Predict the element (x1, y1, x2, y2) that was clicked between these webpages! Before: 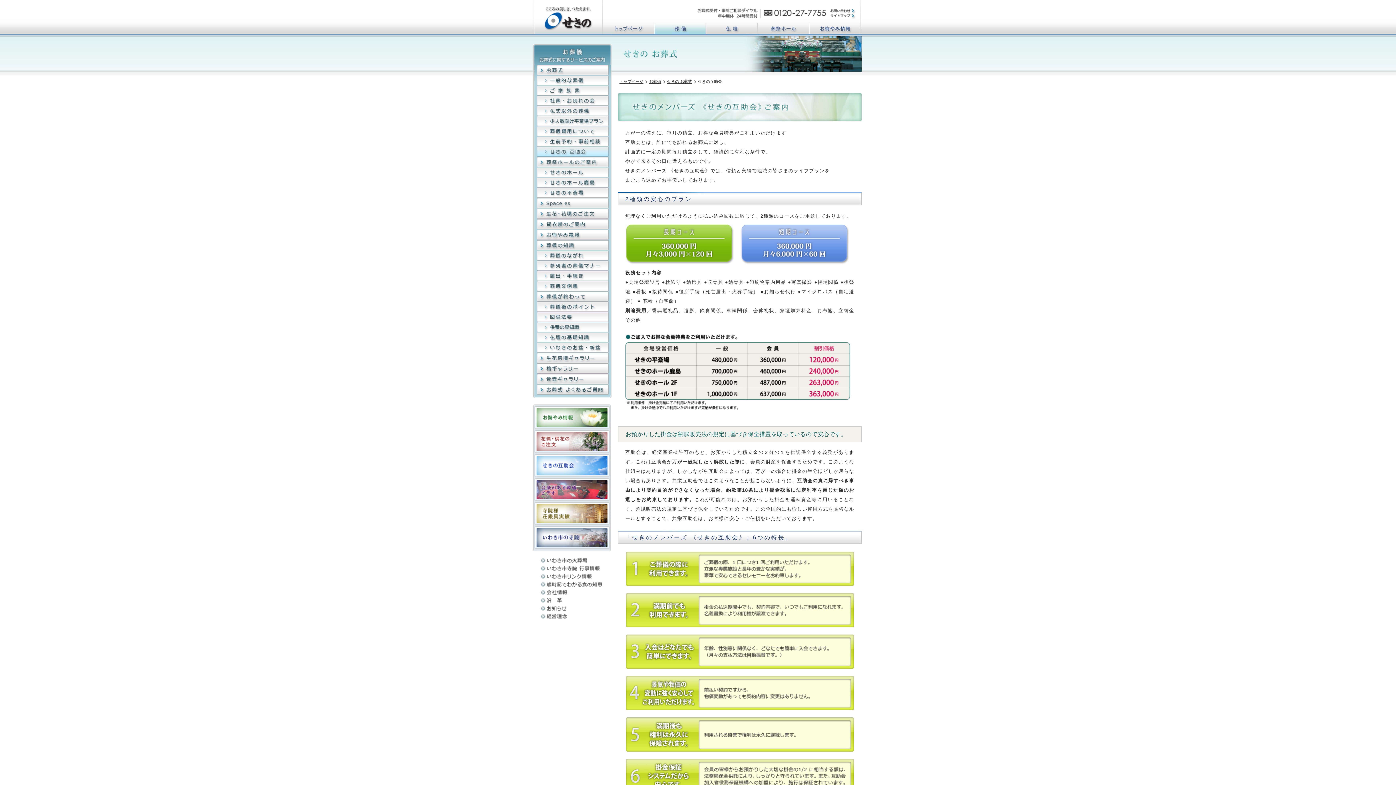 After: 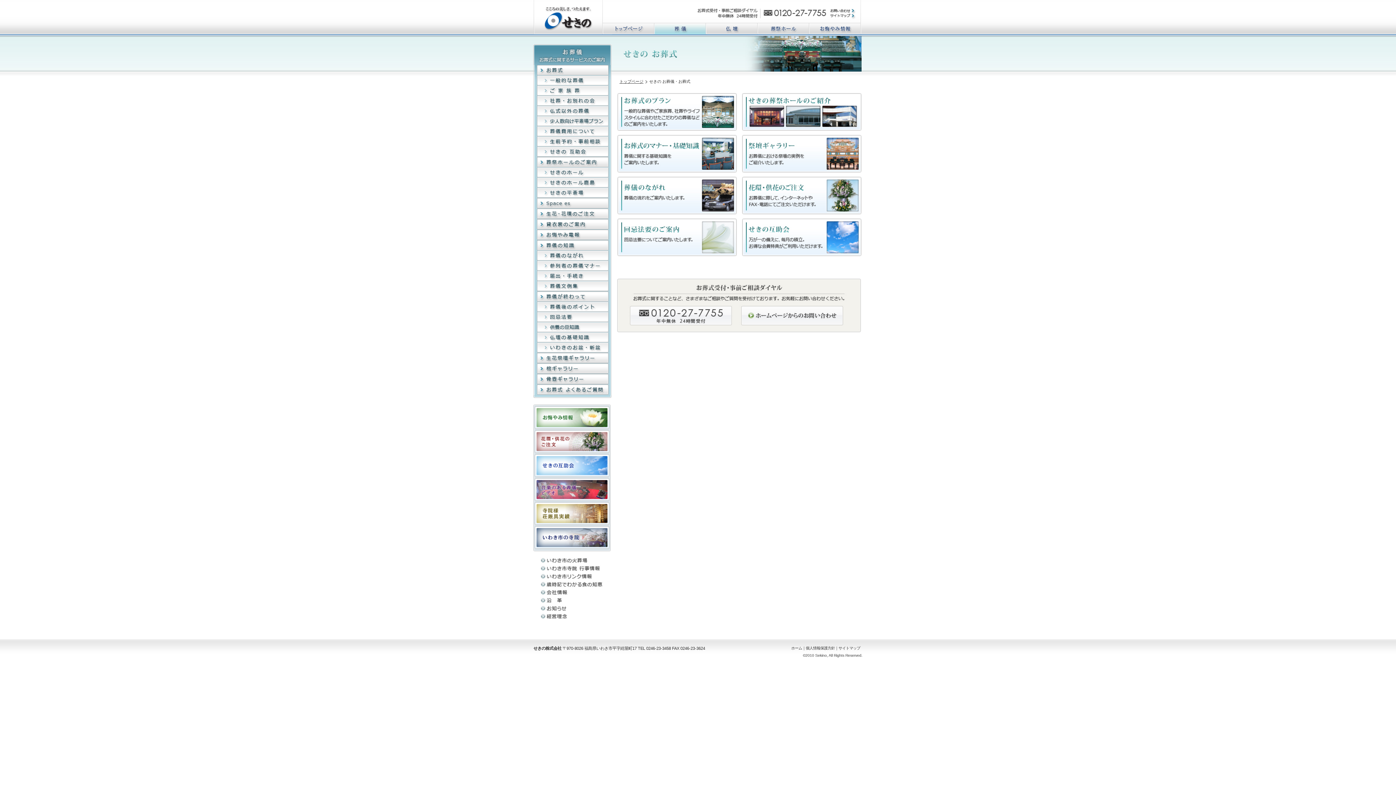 Action: bbox: (654, 23, 706, 29)